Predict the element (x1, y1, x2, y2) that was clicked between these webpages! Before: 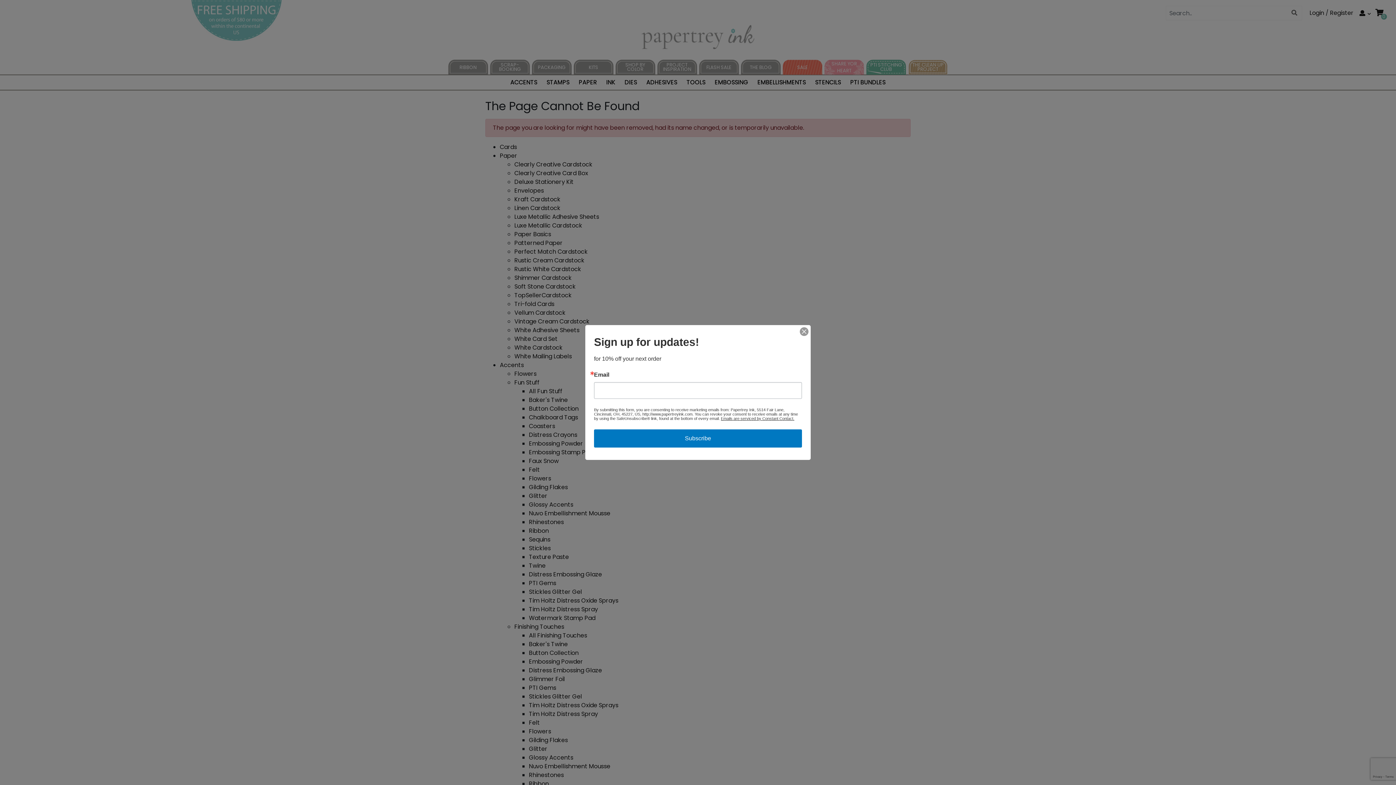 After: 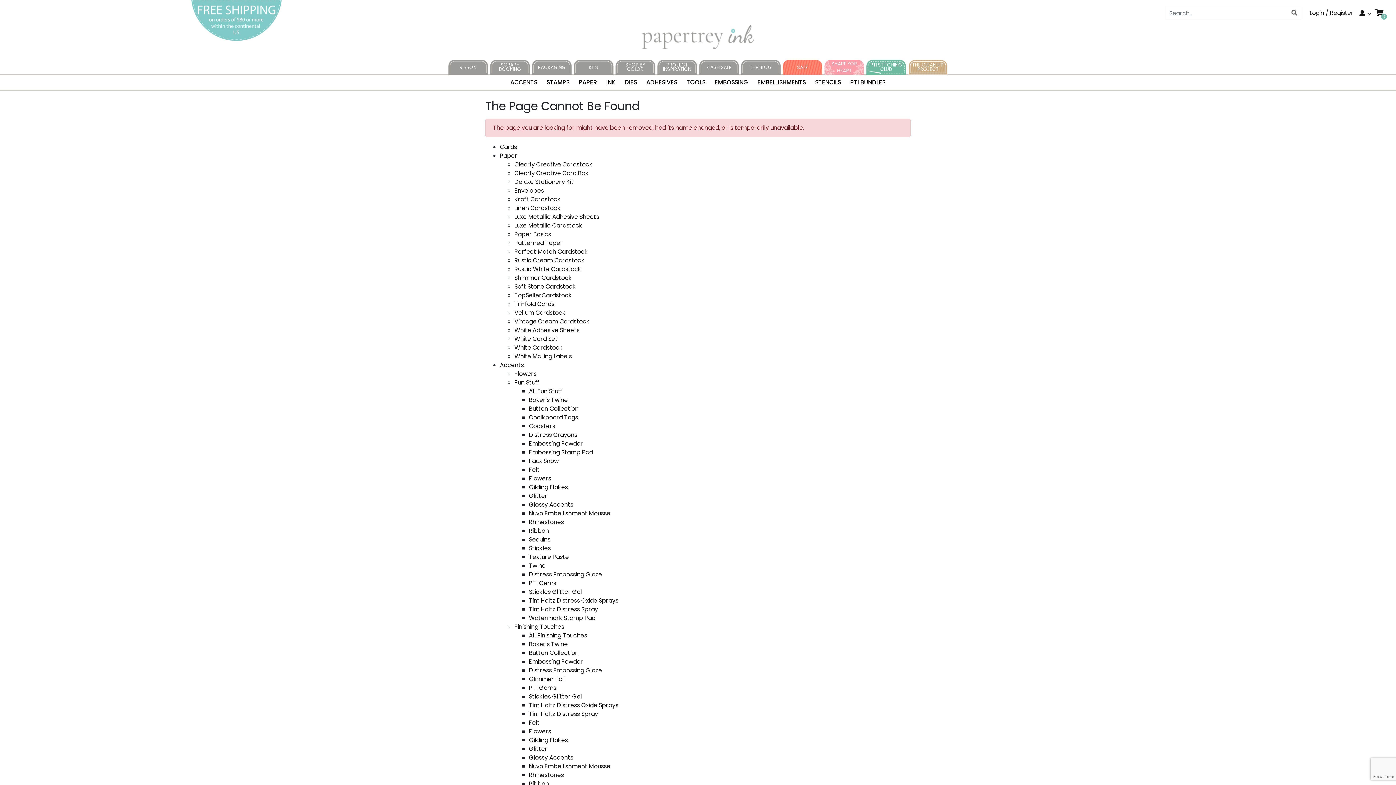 Action: bbox: (800, 327, 808, 336)